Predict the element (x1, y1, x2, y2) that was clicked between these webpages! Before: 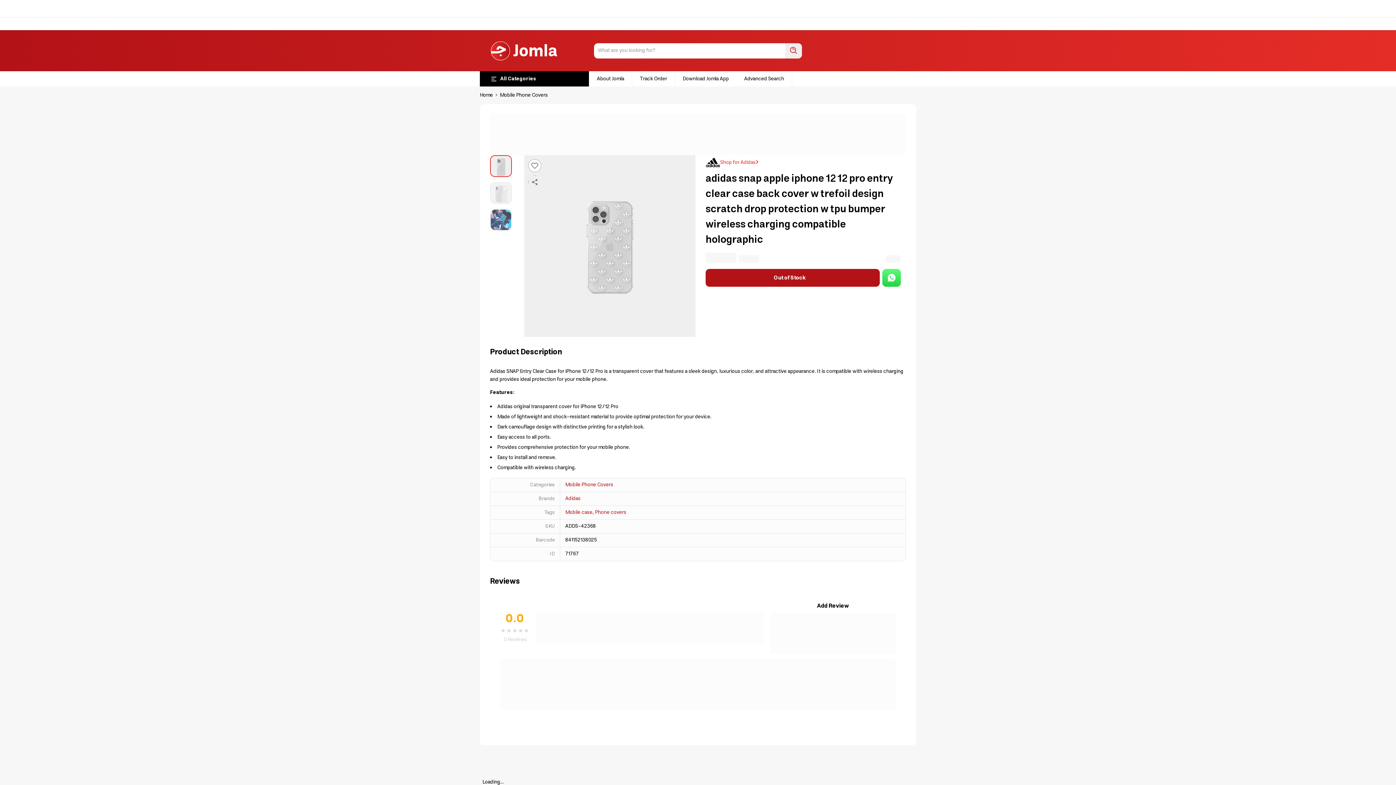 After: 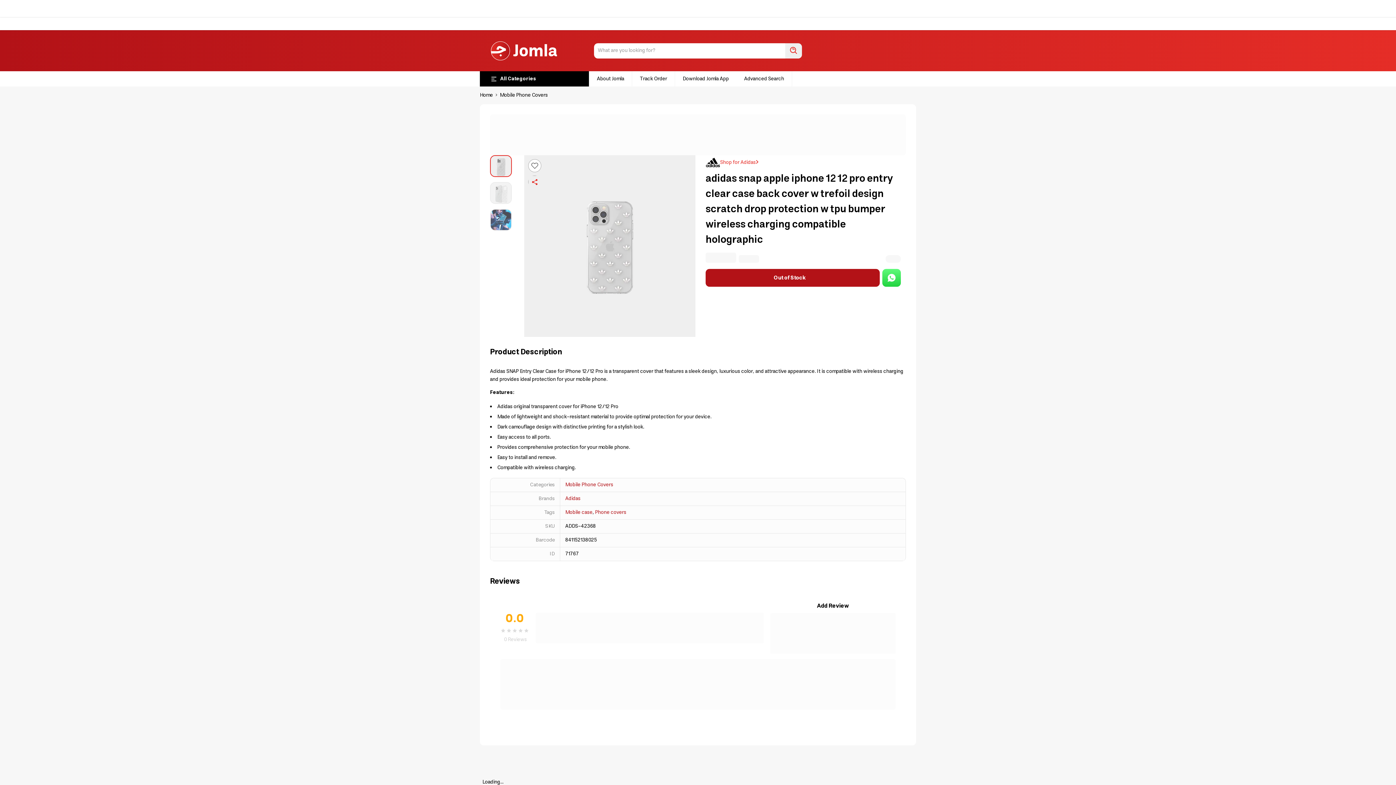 Action: bbox: (528, 176, 540, 188) label: Share